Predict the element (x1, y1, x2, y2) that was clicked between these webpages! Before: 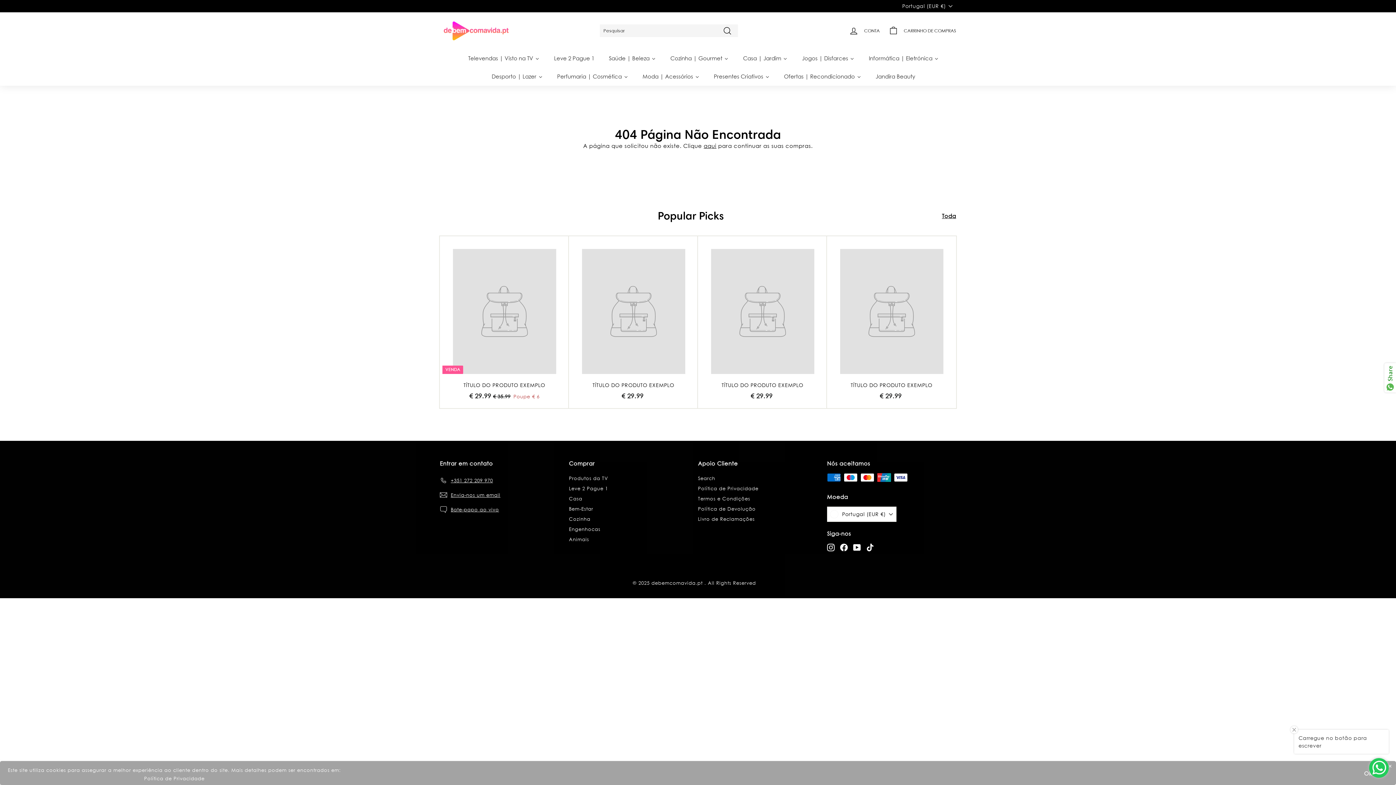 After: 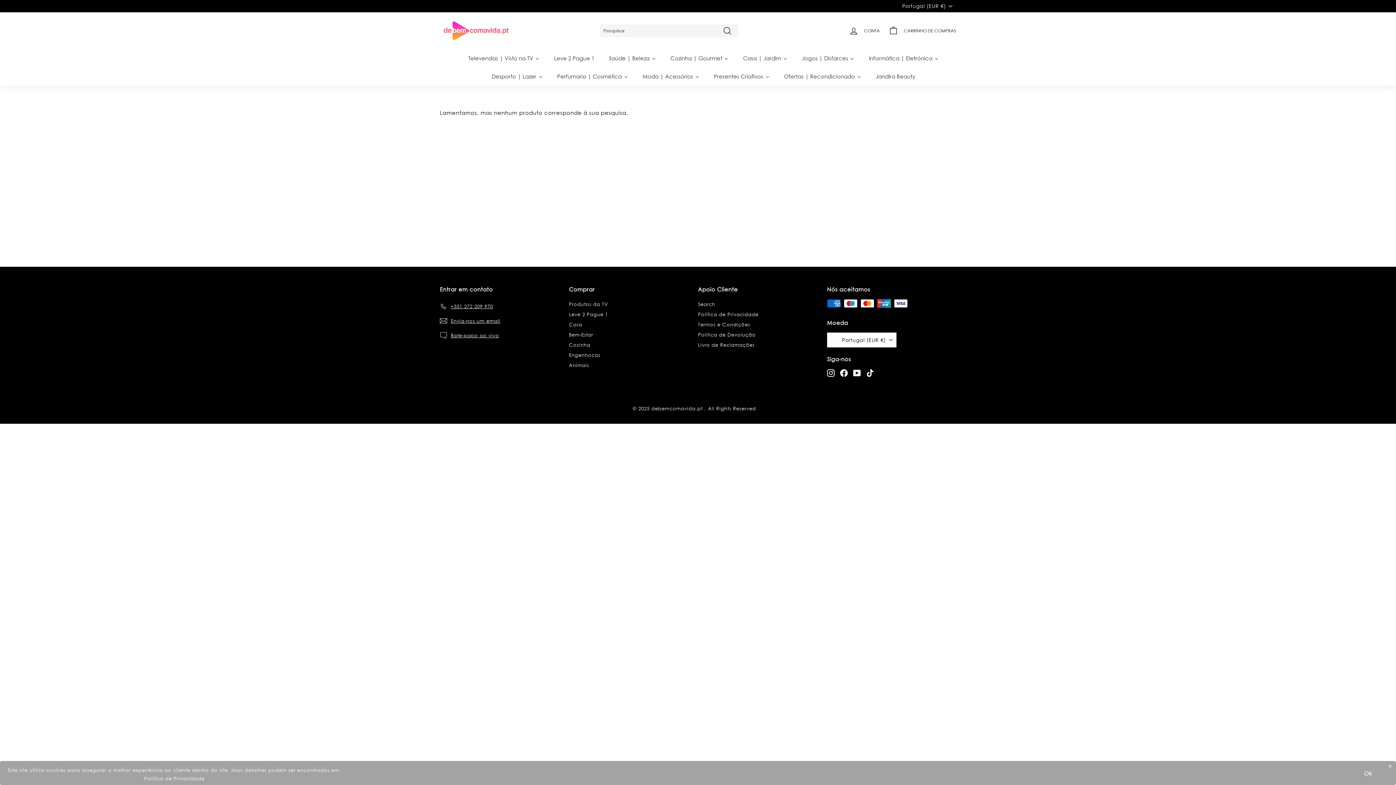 Action: bbox: (663, 49, 736, 67) label: Cozinha | Gourmet